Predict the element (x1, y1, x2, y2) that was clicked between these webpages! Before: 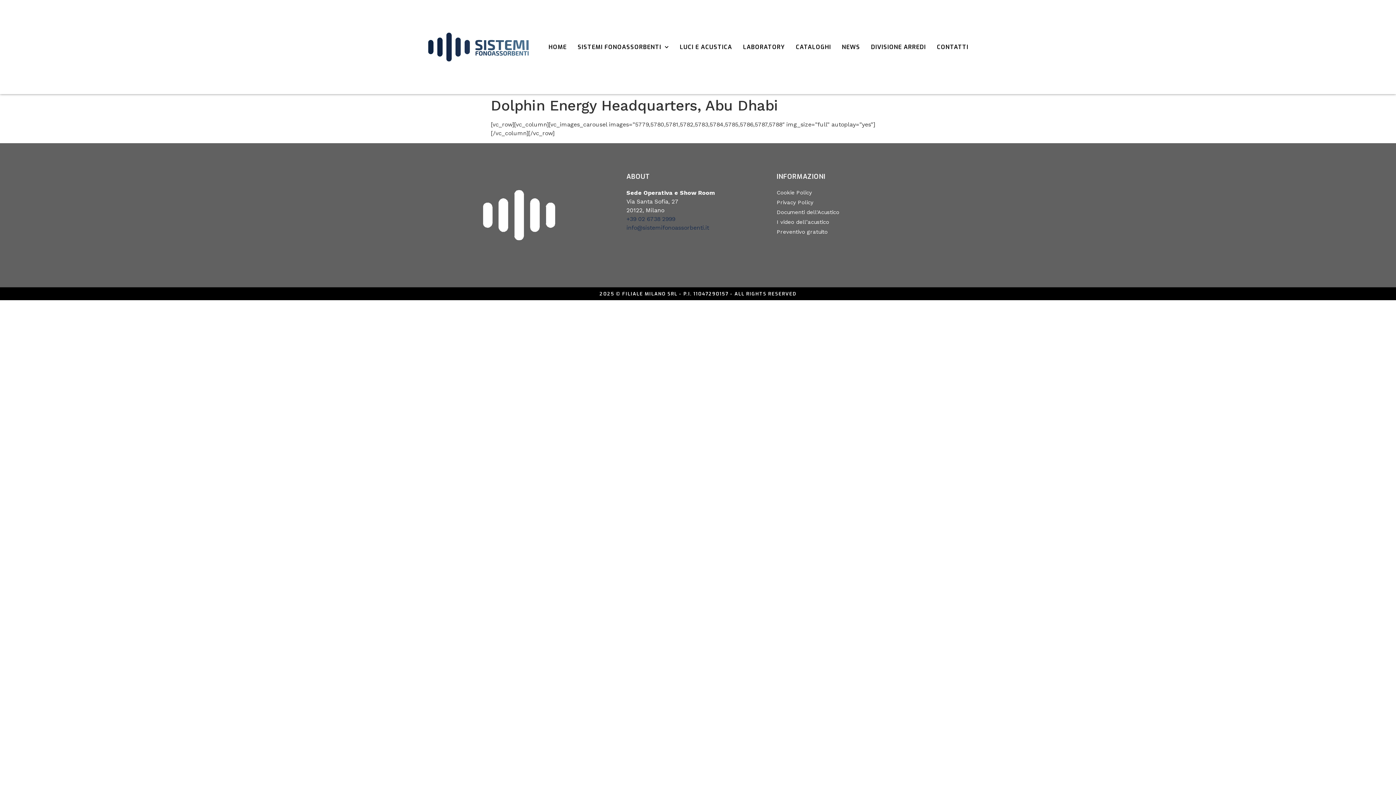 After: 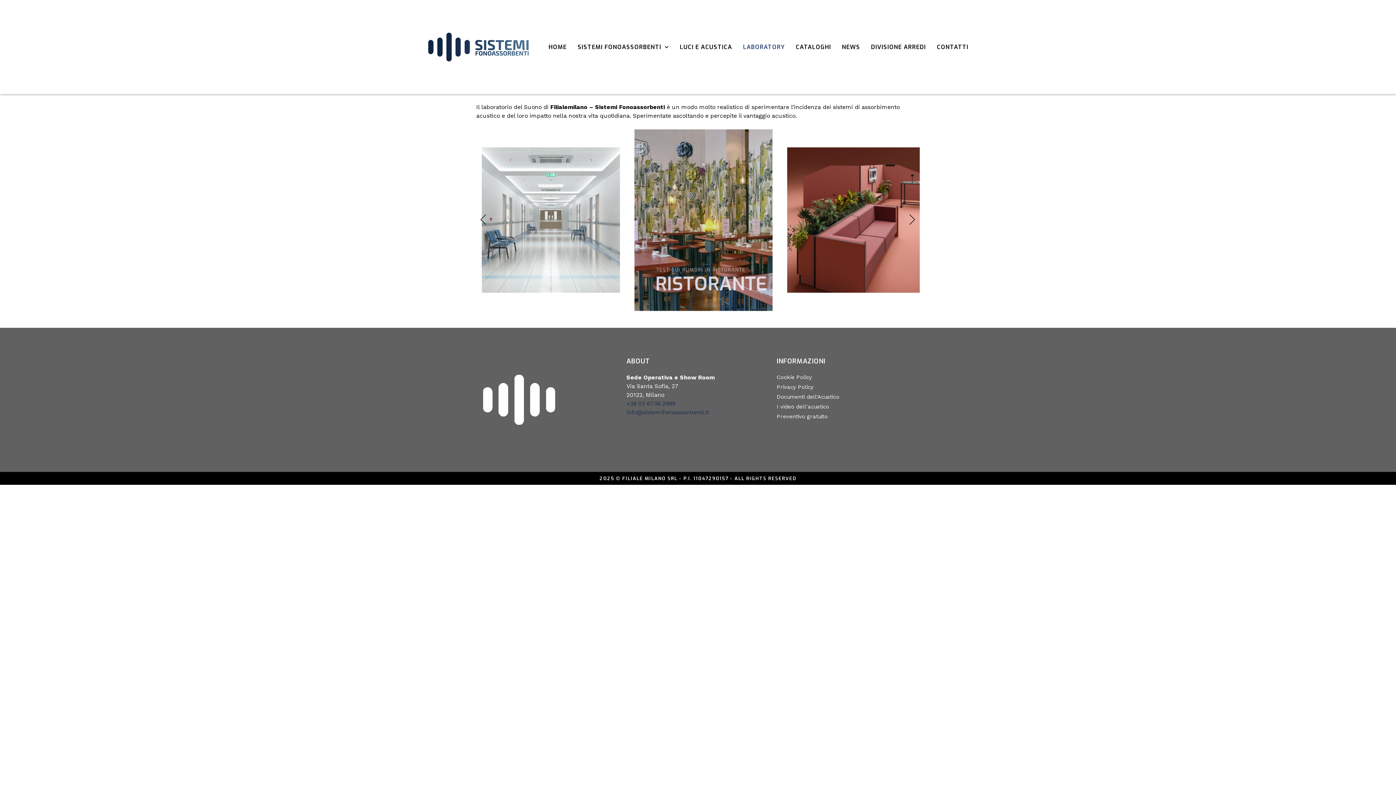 Action: bbox: (743, 38, 785, 55) label: LABORATORY